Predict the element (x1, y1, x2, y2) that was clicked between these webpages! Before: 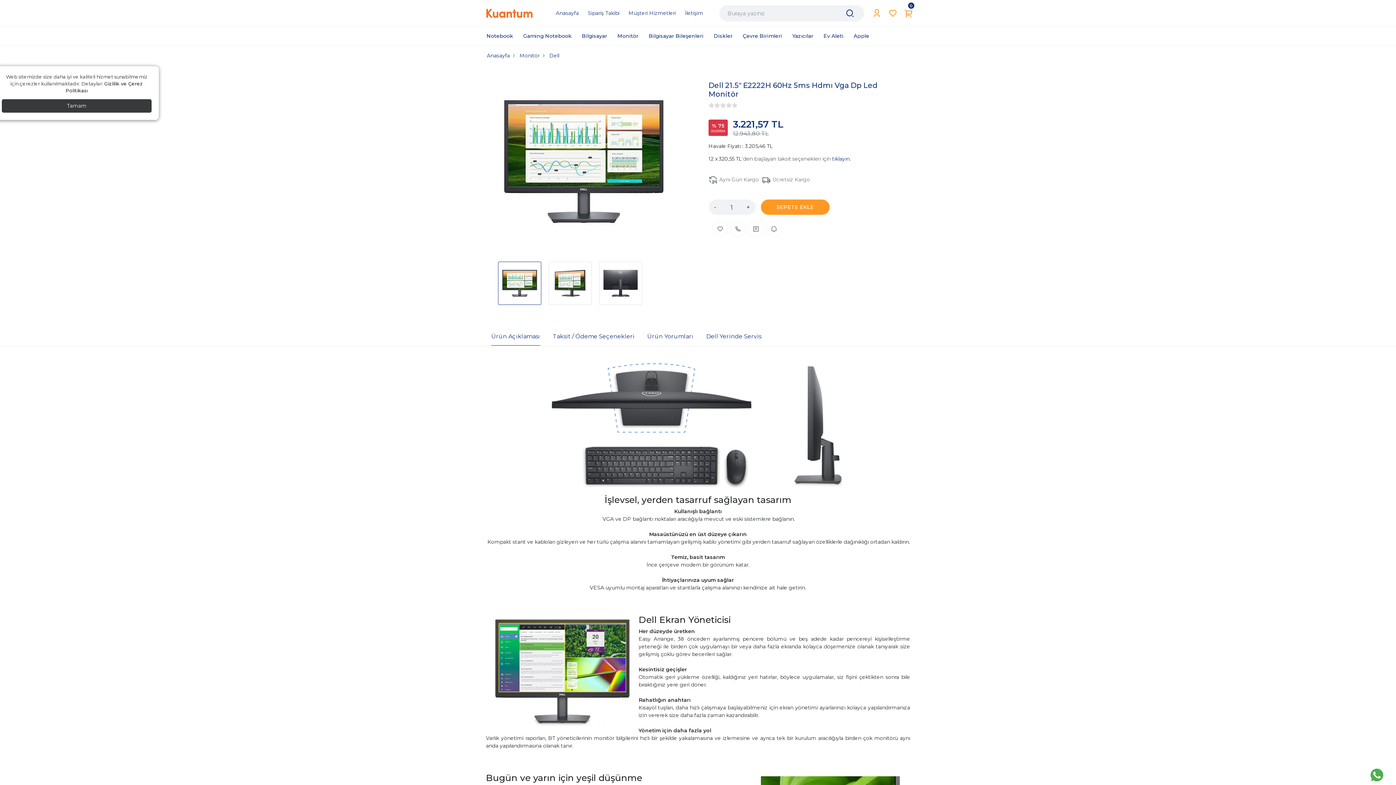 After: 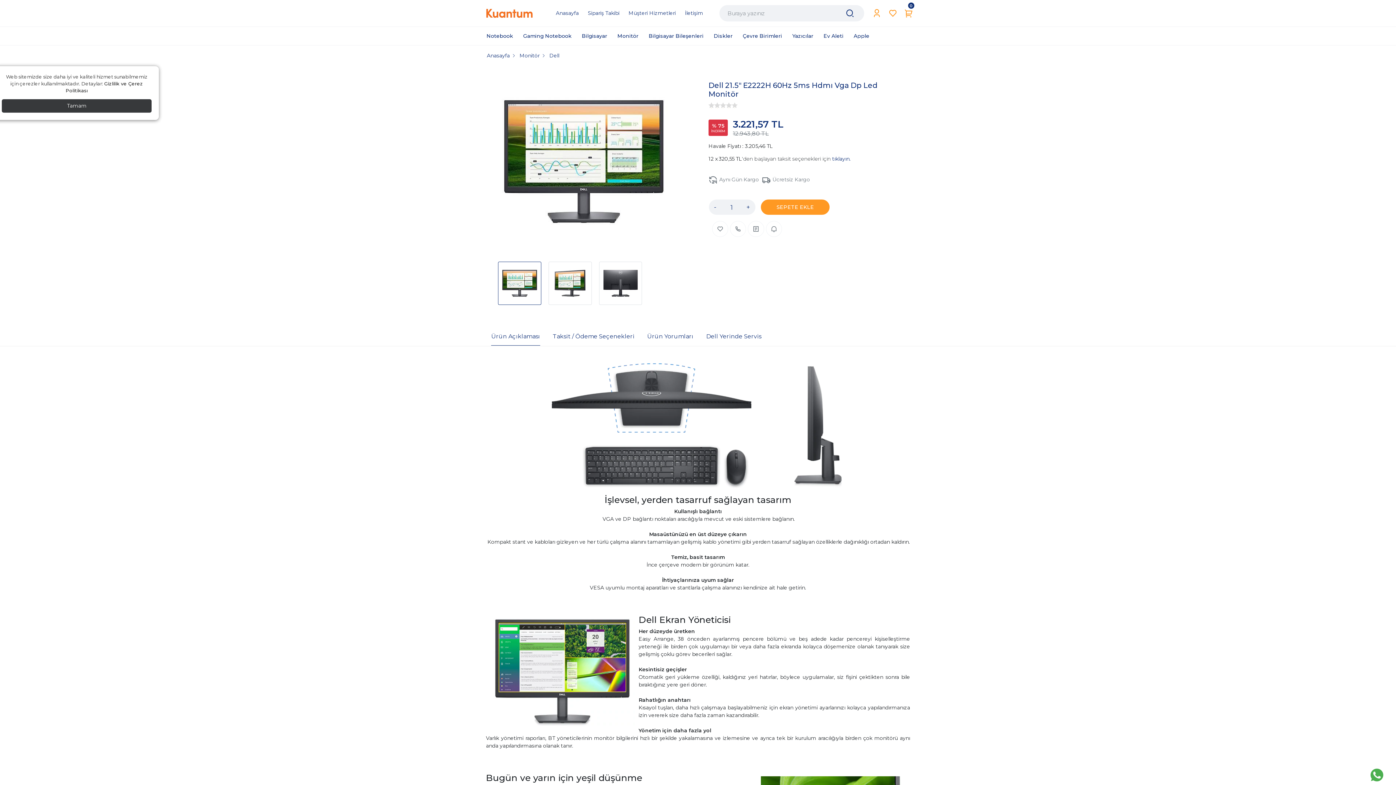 Action: bbox: (1370, 769, 1383, 781)